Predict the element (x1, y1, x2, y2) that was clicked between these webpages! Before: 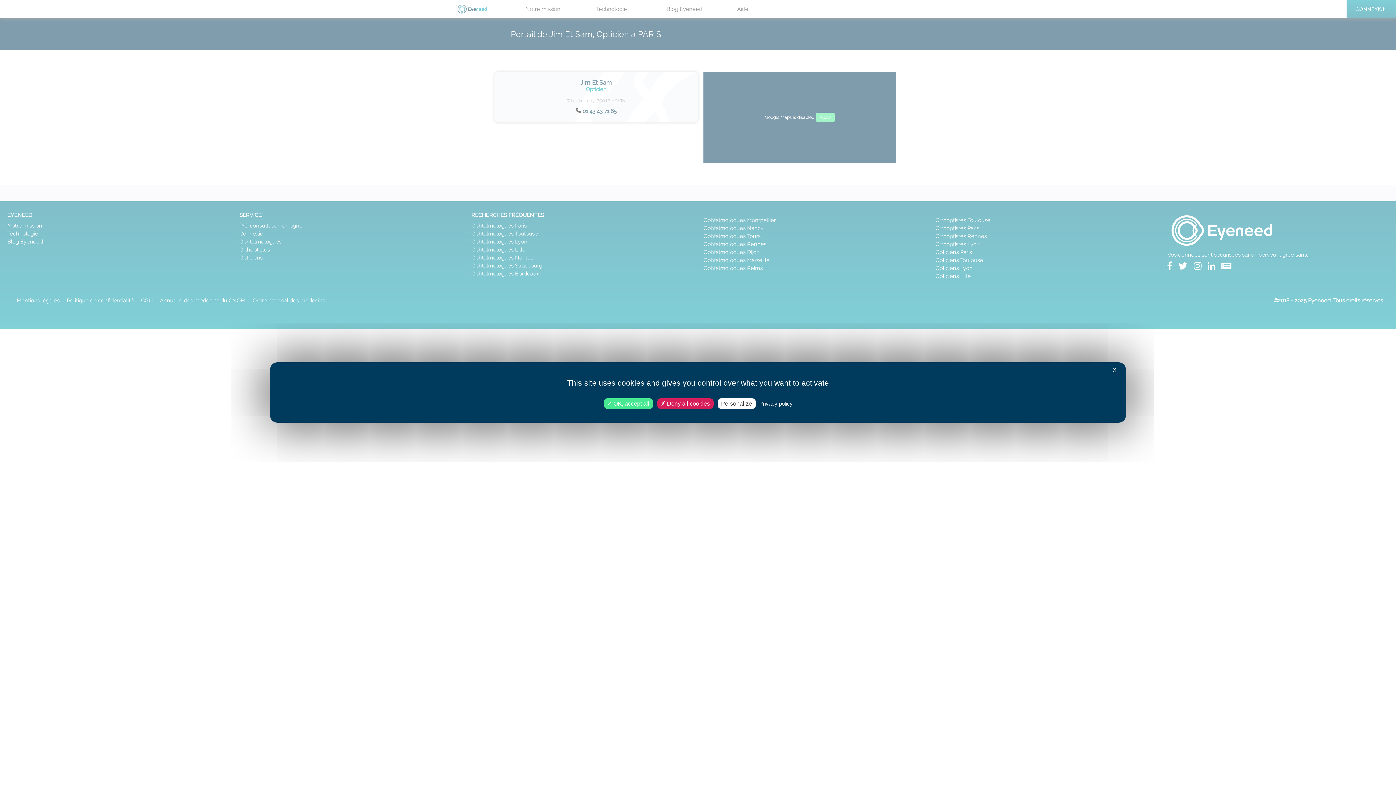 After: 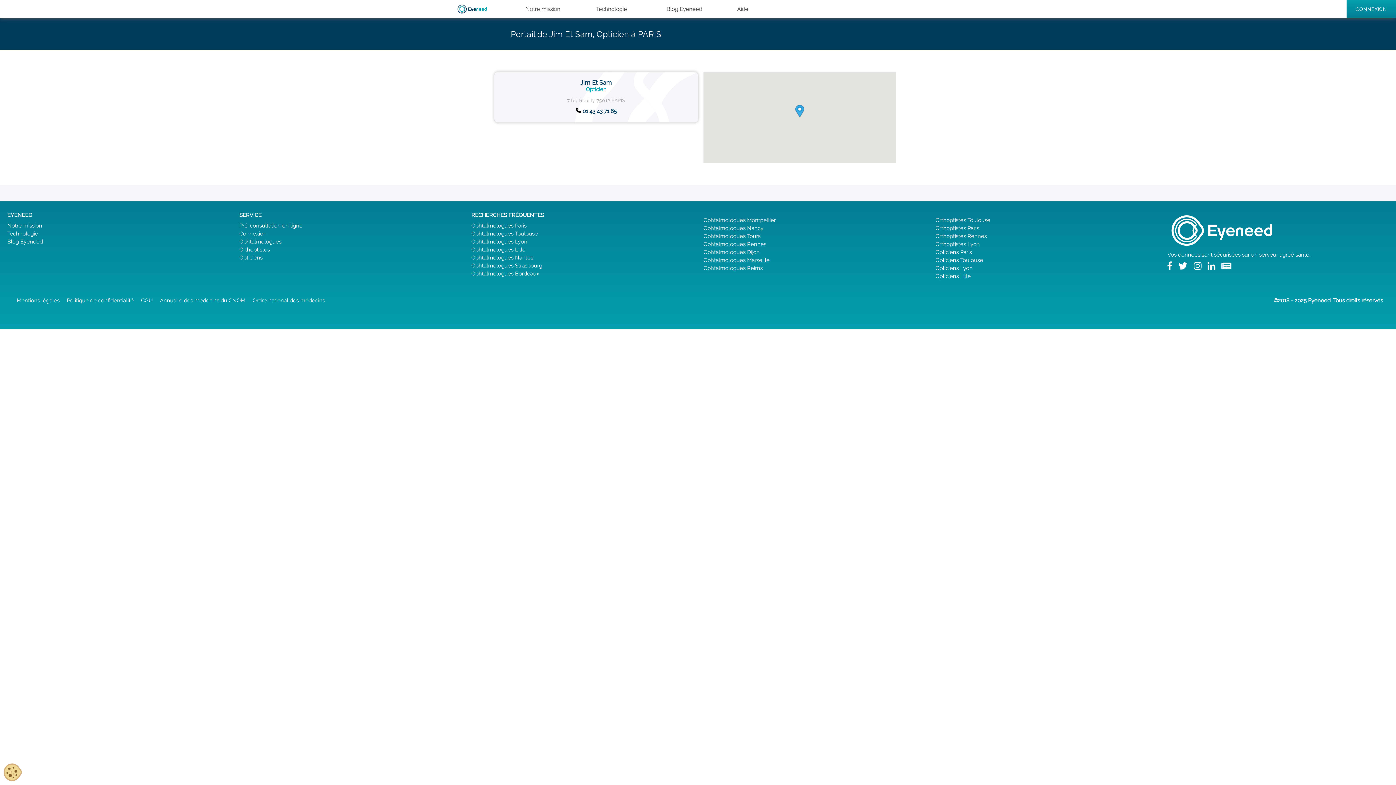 Action: bbox: (603, 398, 653, 409) label:  OK, accept all